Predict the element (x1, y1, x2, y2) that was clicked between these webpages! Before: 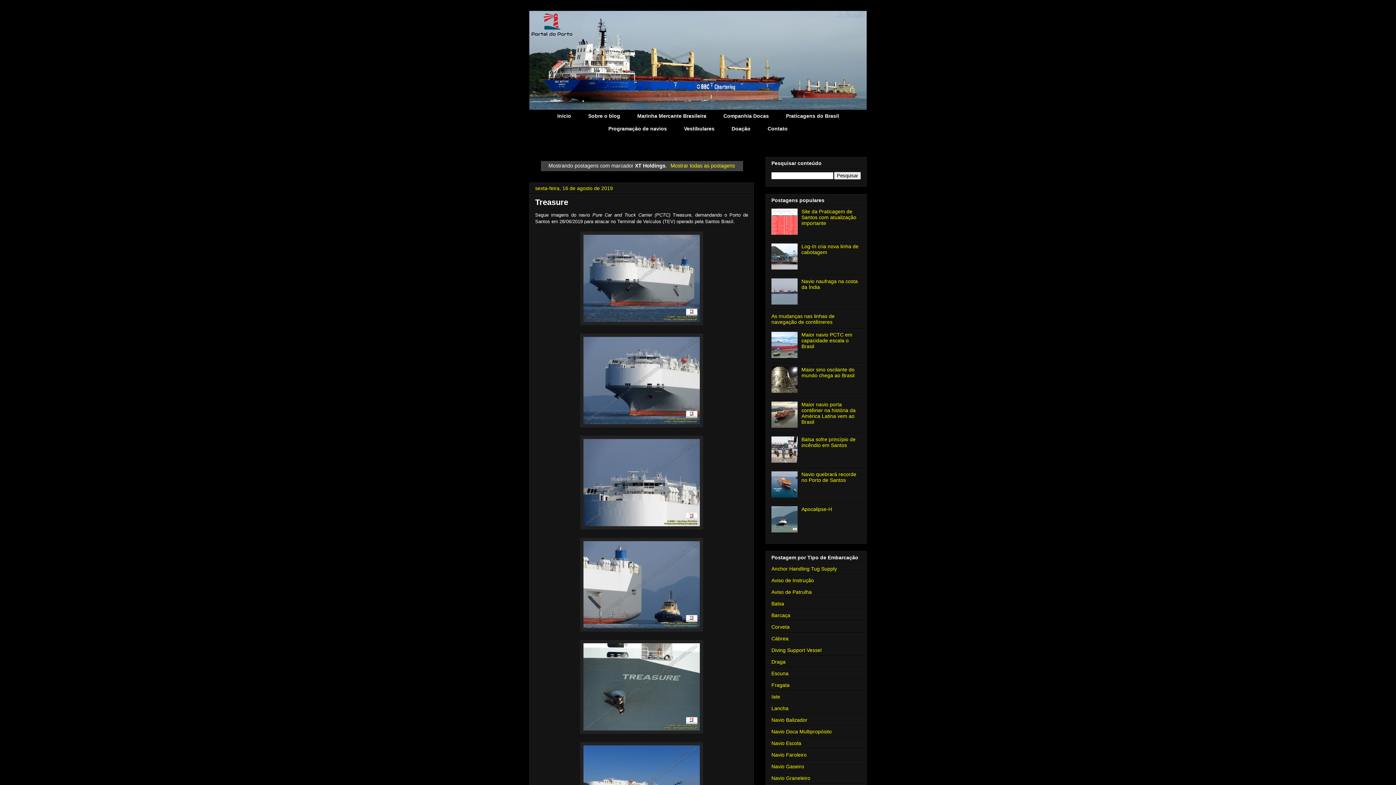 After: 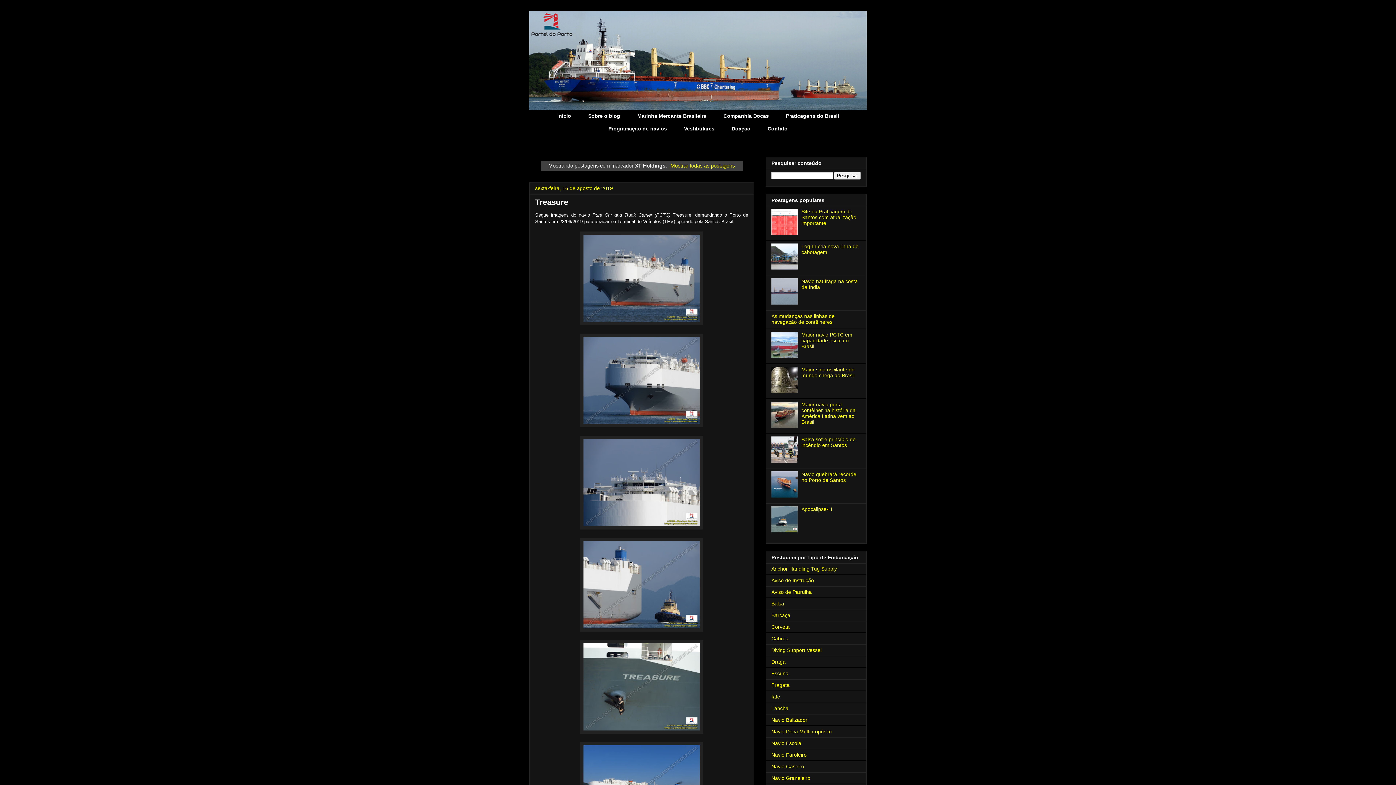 Action: bbox: (771, 230, 799, 236)